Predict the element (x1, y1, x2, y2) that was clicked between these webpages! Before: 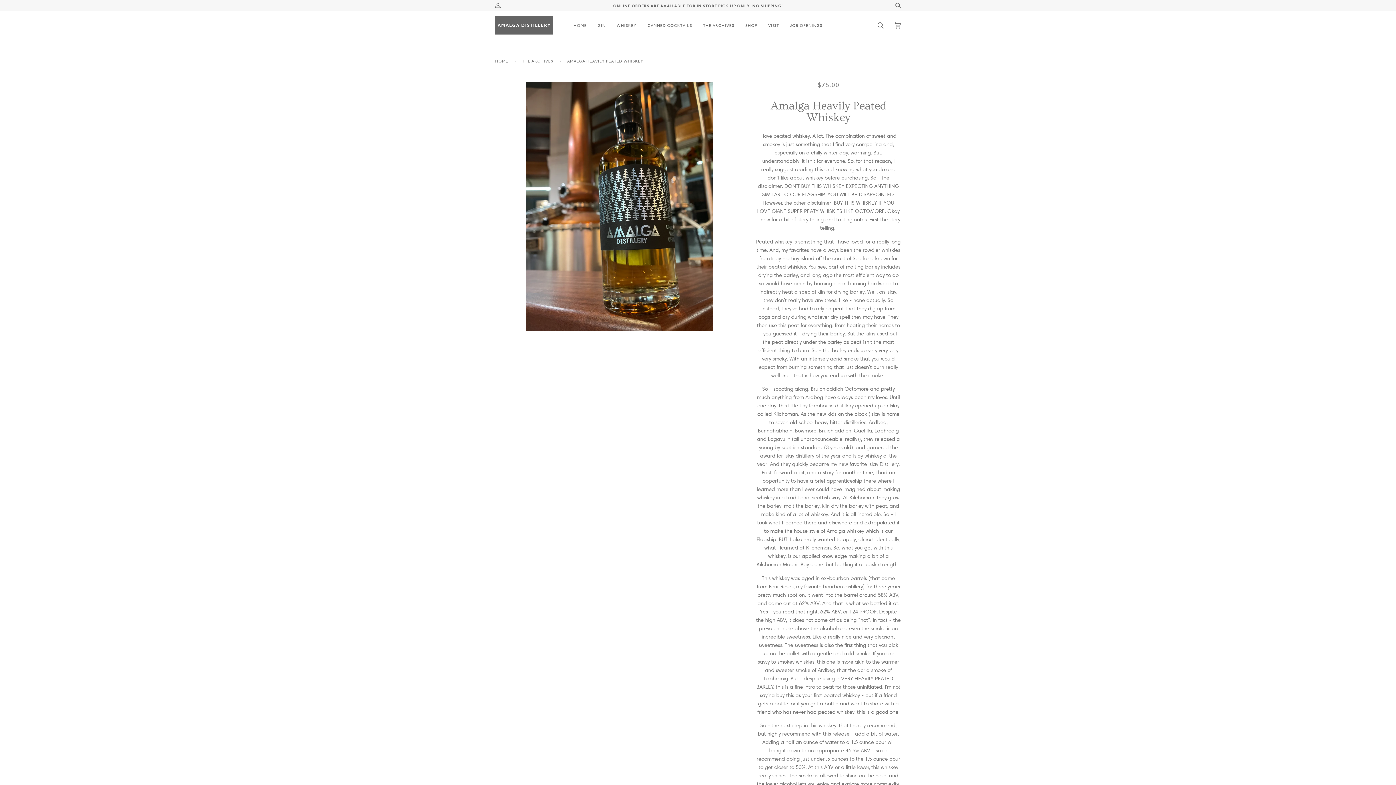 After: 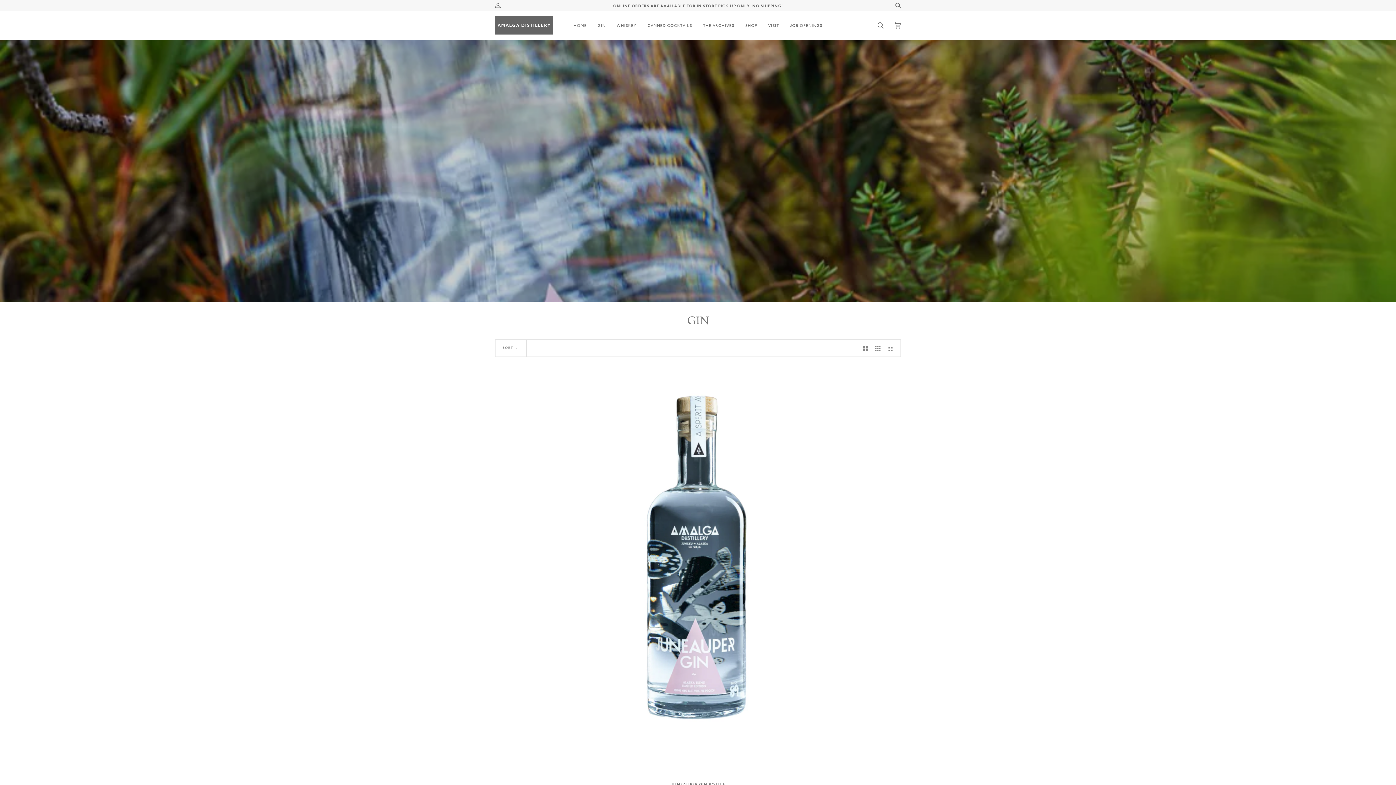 Action: bbox: (592, 10, 611, 40) label: GIN